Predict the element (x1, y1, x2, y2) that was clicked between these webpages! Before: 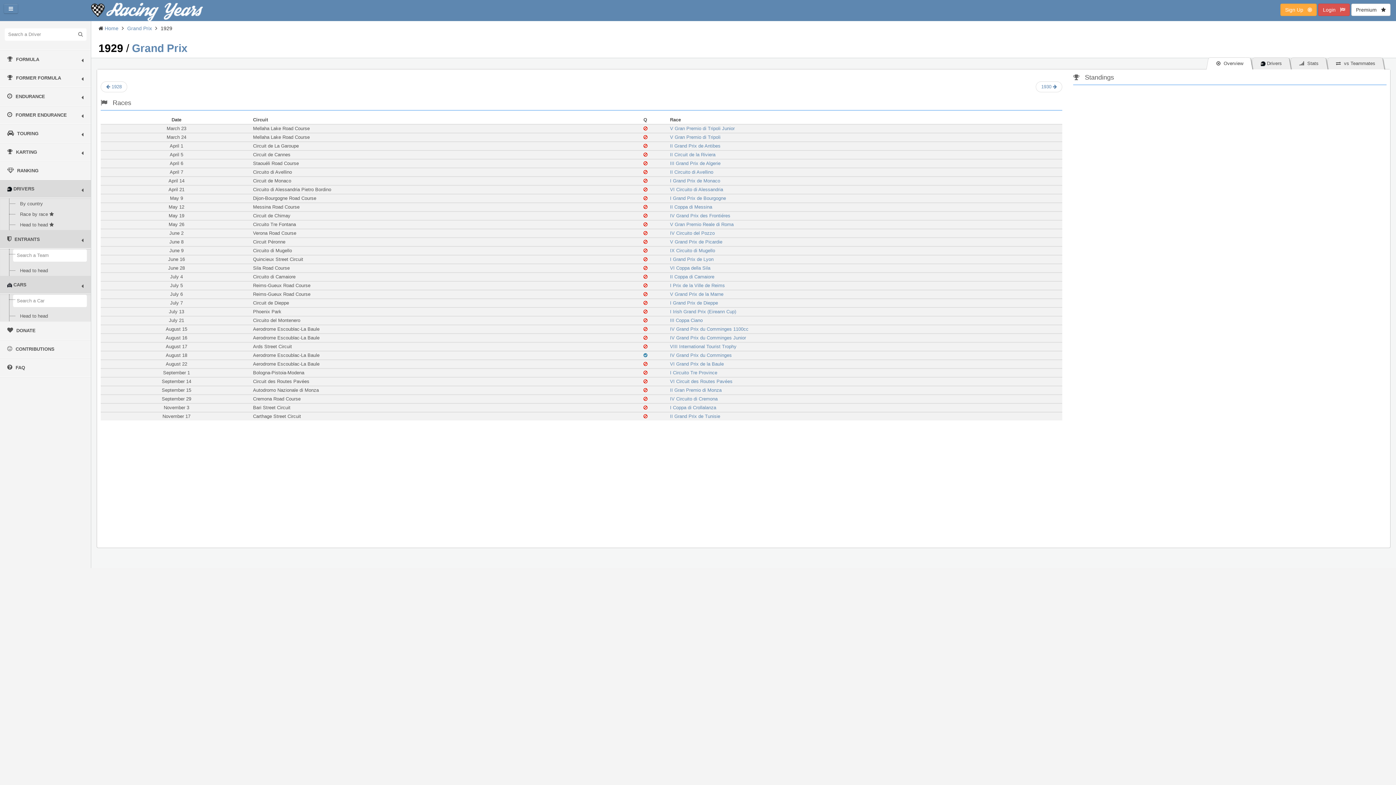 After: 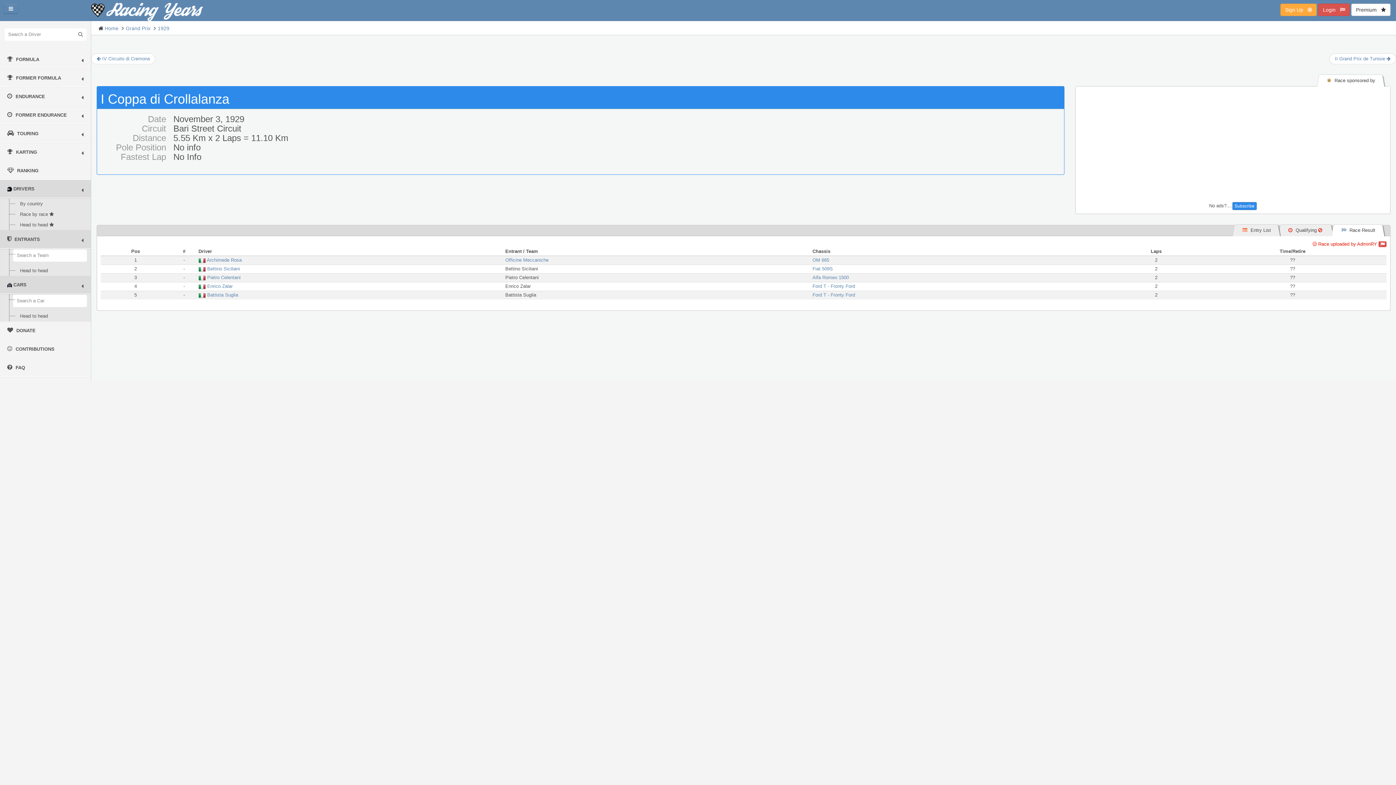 Action: label: I Coppa di Crollalanza bbox: (670, 405, 716, 410)